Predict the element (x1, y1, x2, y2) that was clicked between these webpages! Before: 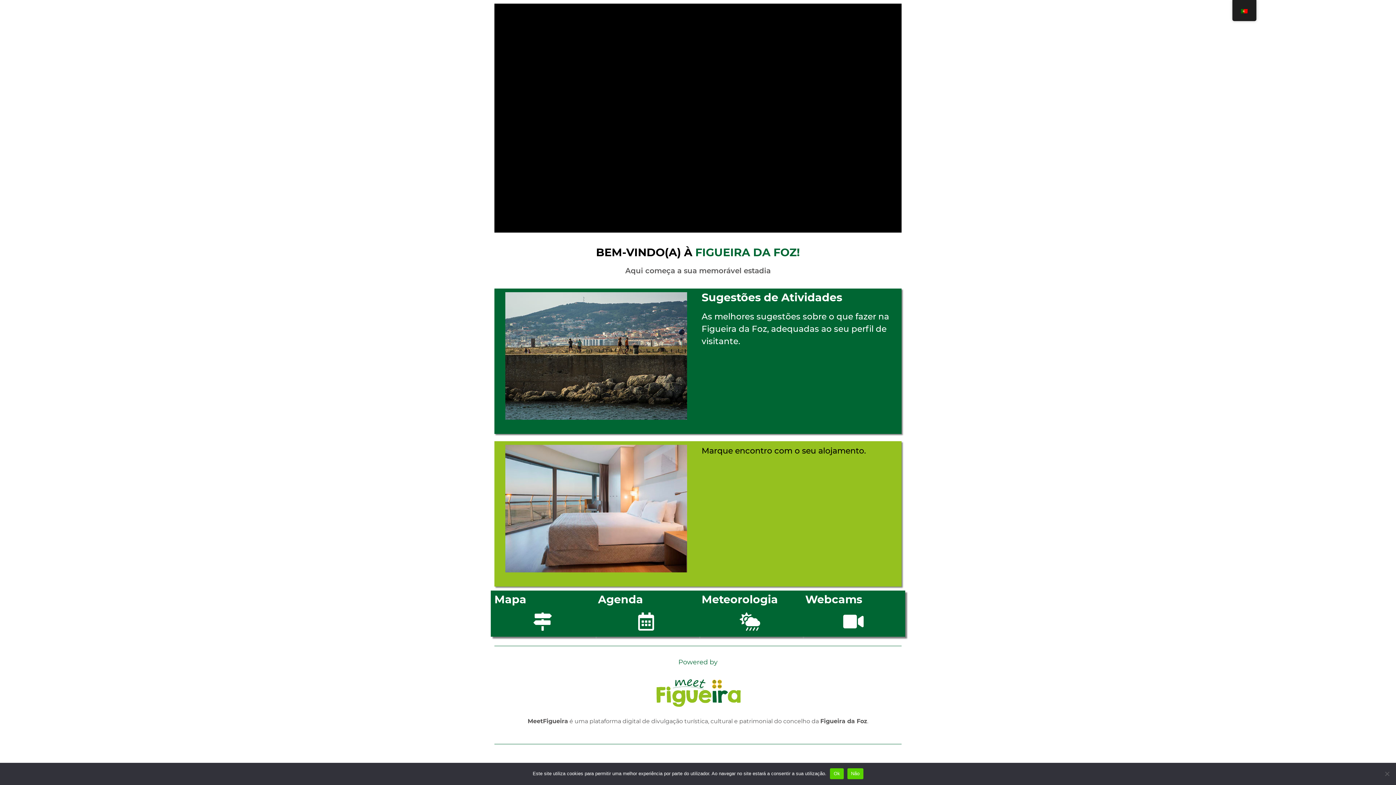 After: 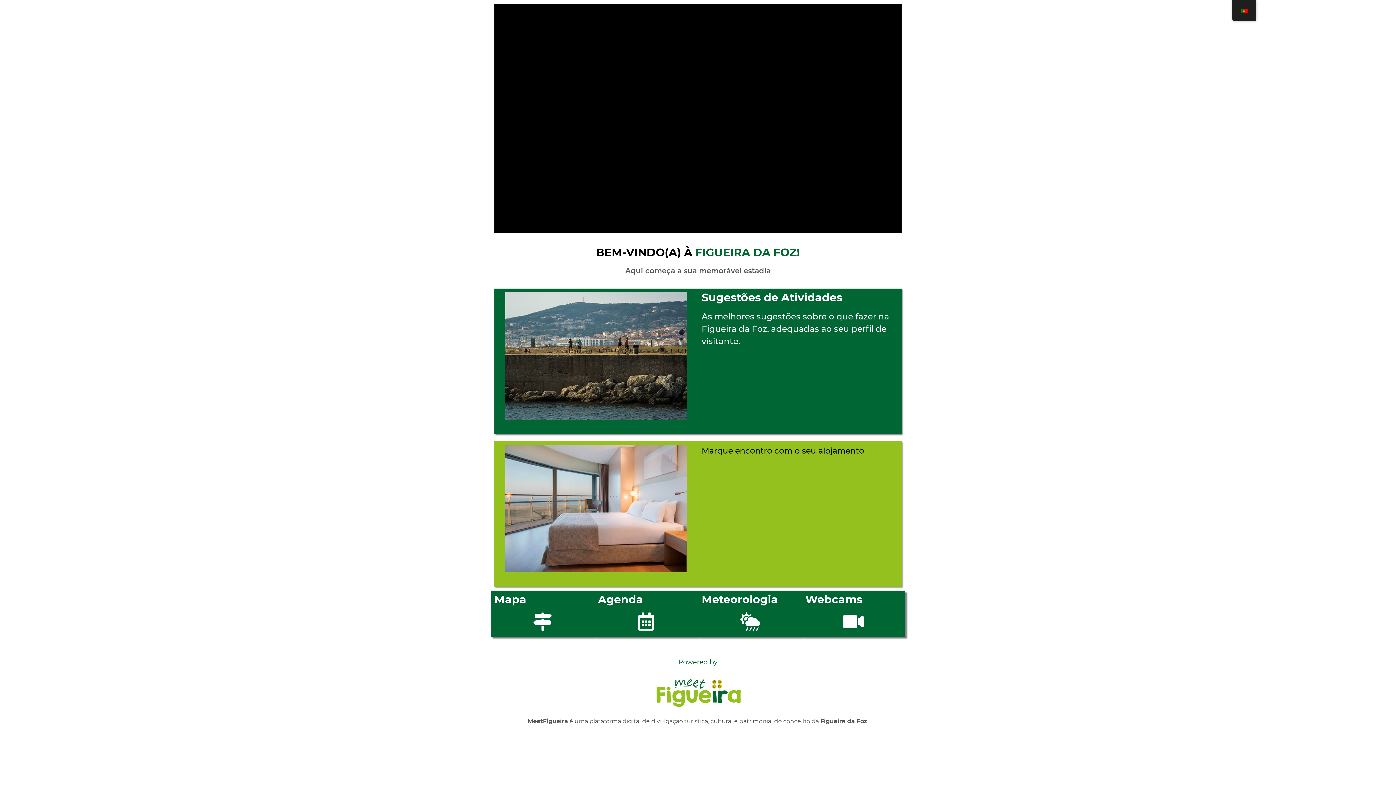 Action: bbox: (830, 768, 843, 779) label: Ok